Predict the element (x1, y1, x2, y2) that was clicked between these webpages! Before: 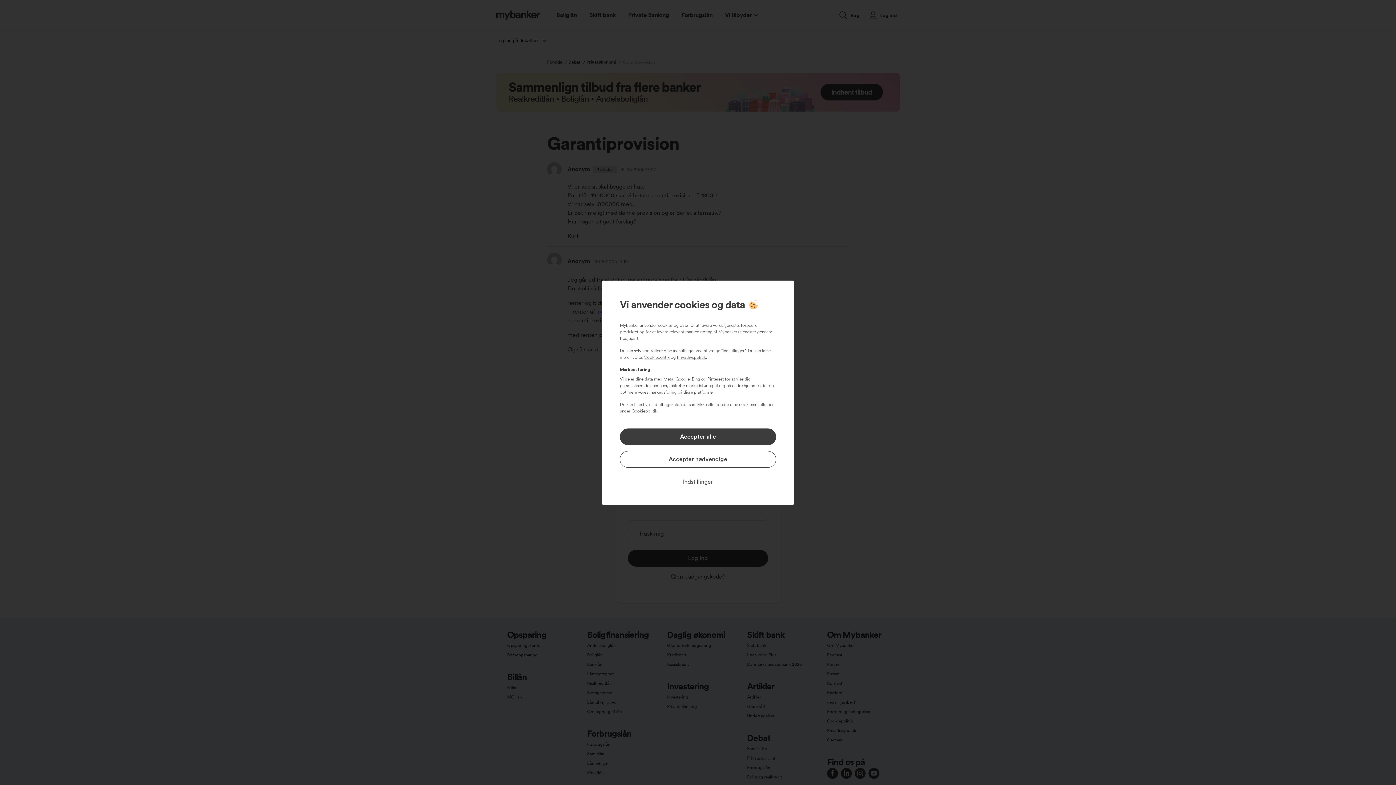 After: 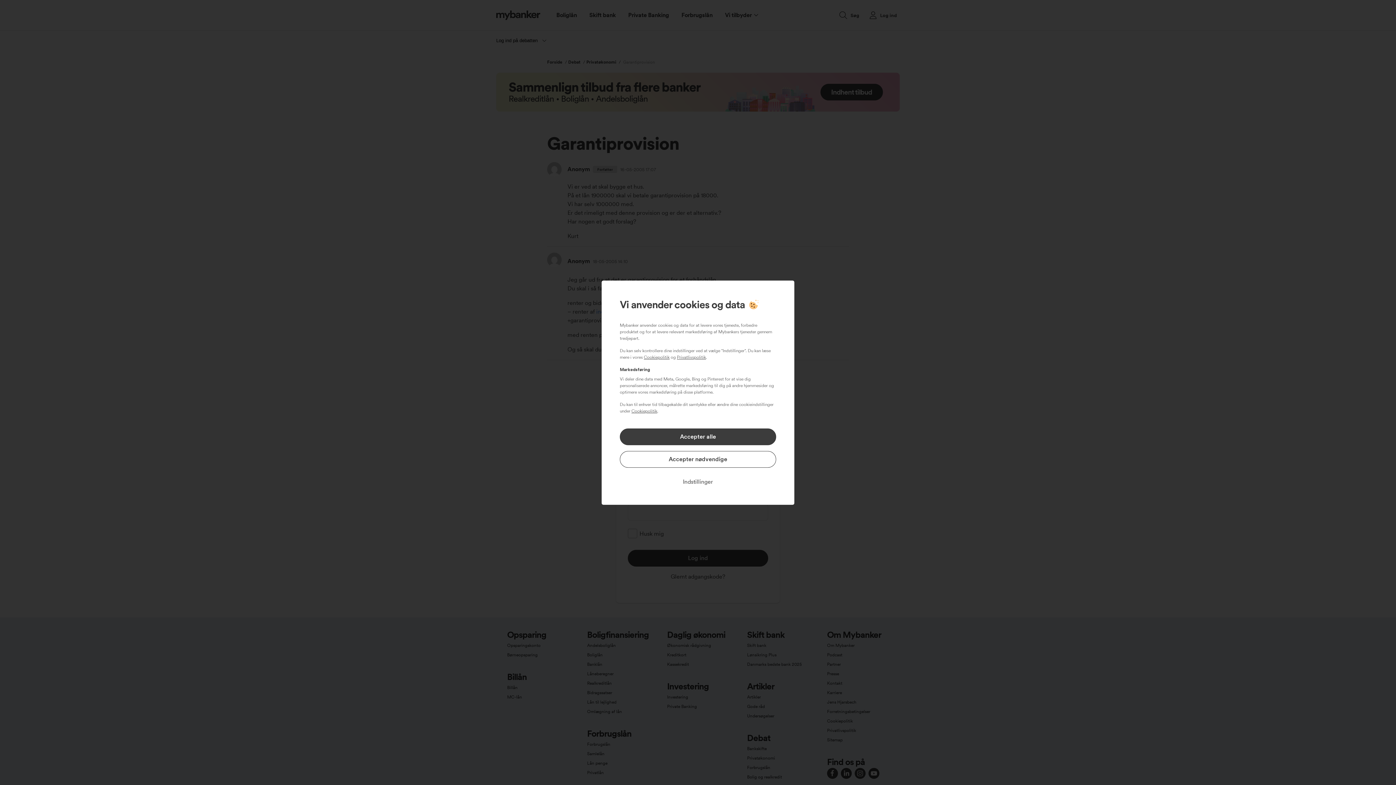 Action: label: Privatlivspolitik bbox: (677, 354, 706, 359)